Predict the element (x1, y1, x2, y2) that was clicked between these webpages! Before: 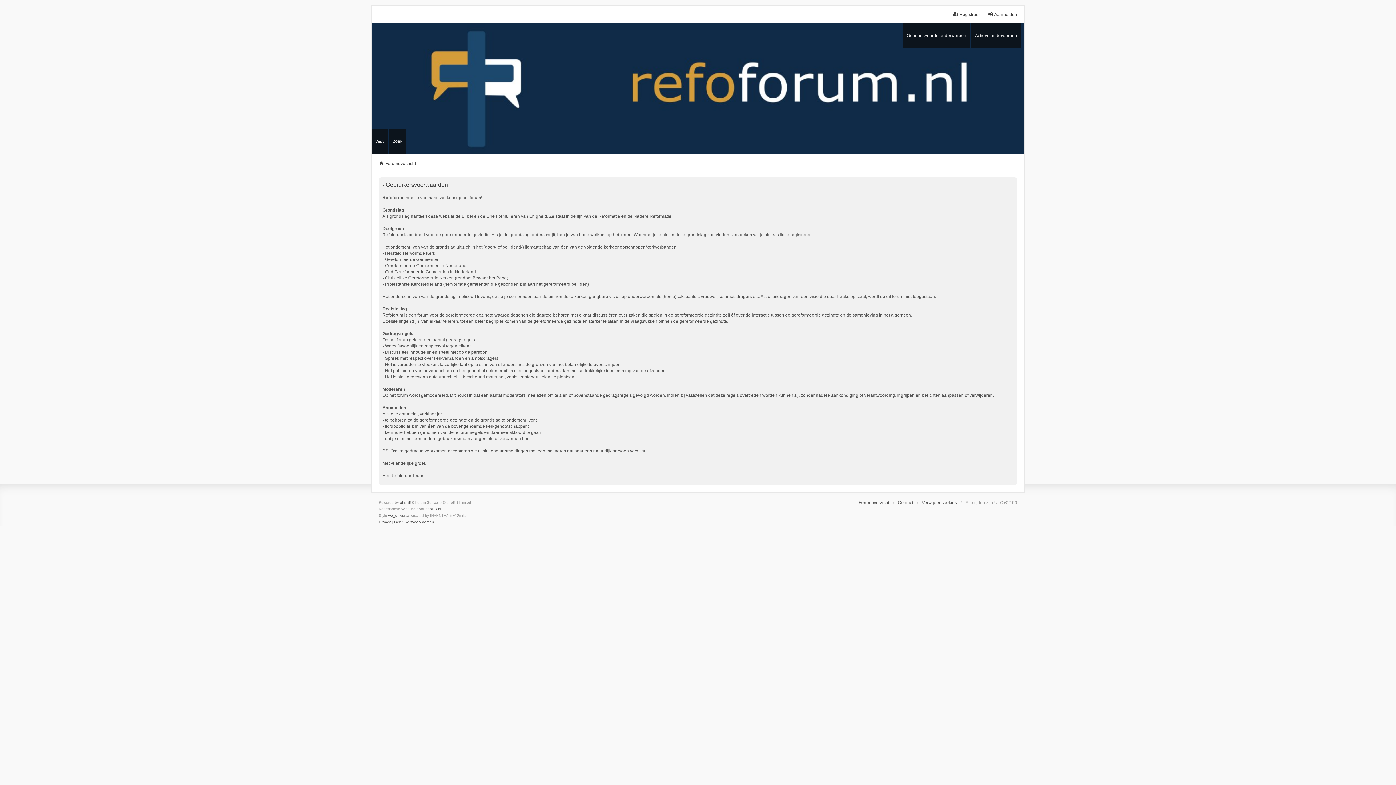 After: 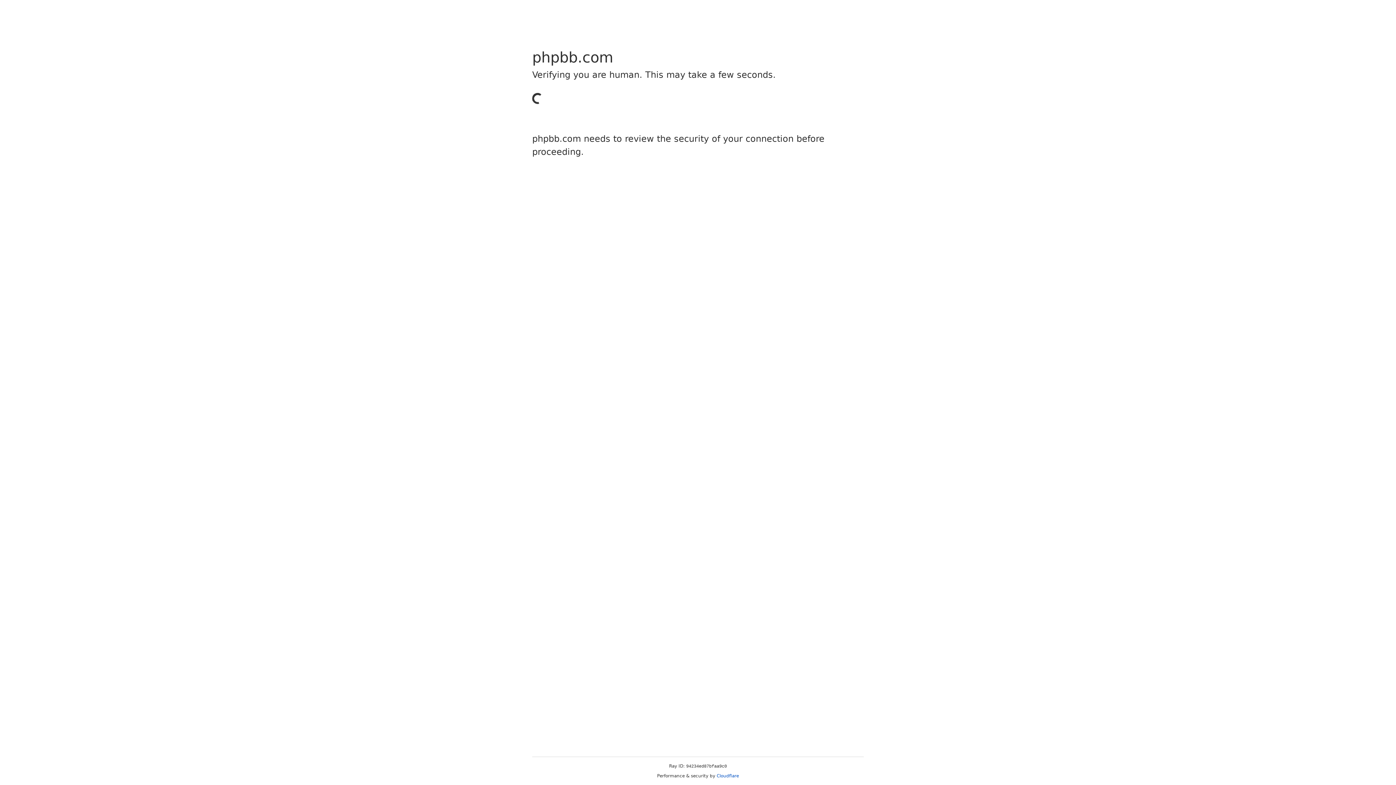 Action: label: we_universal bbox: (388, 512, 410, 519)